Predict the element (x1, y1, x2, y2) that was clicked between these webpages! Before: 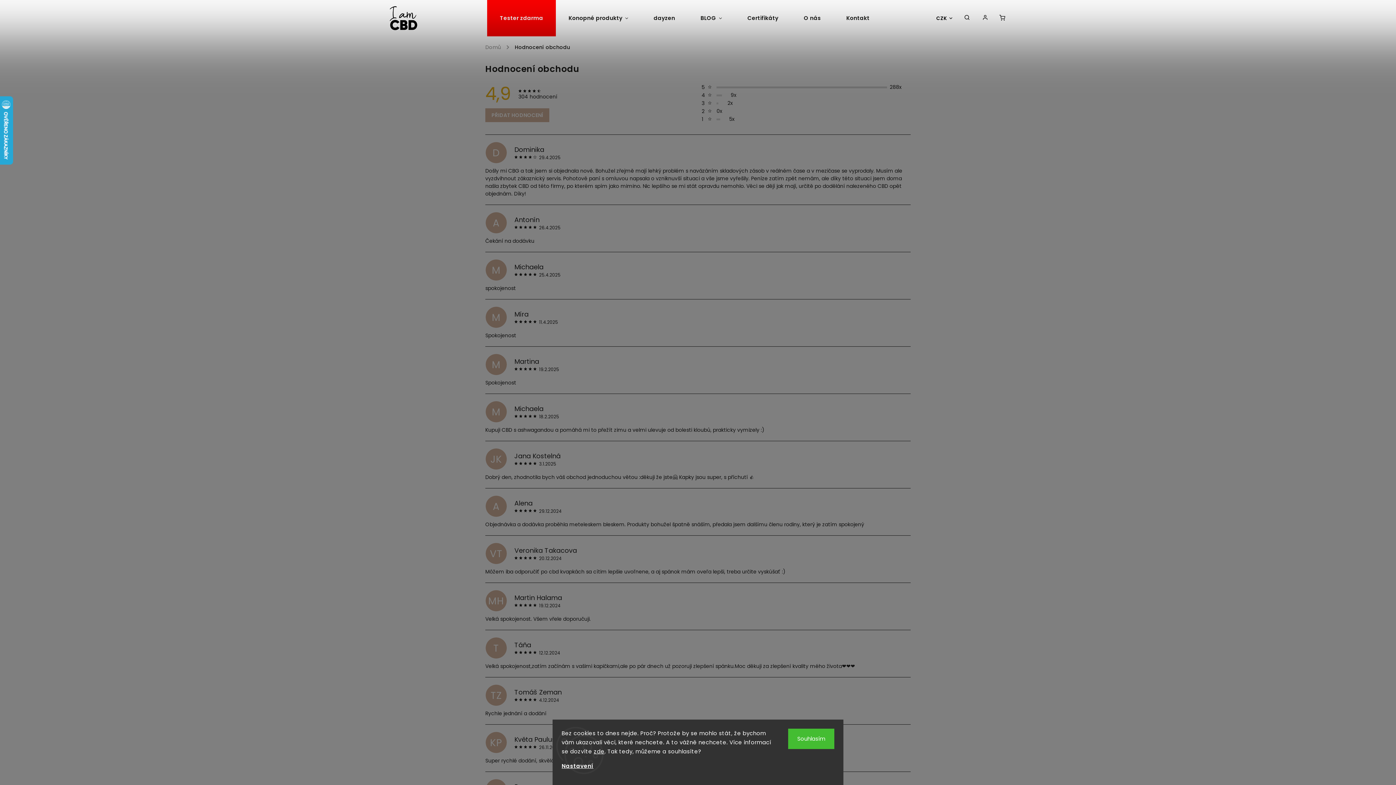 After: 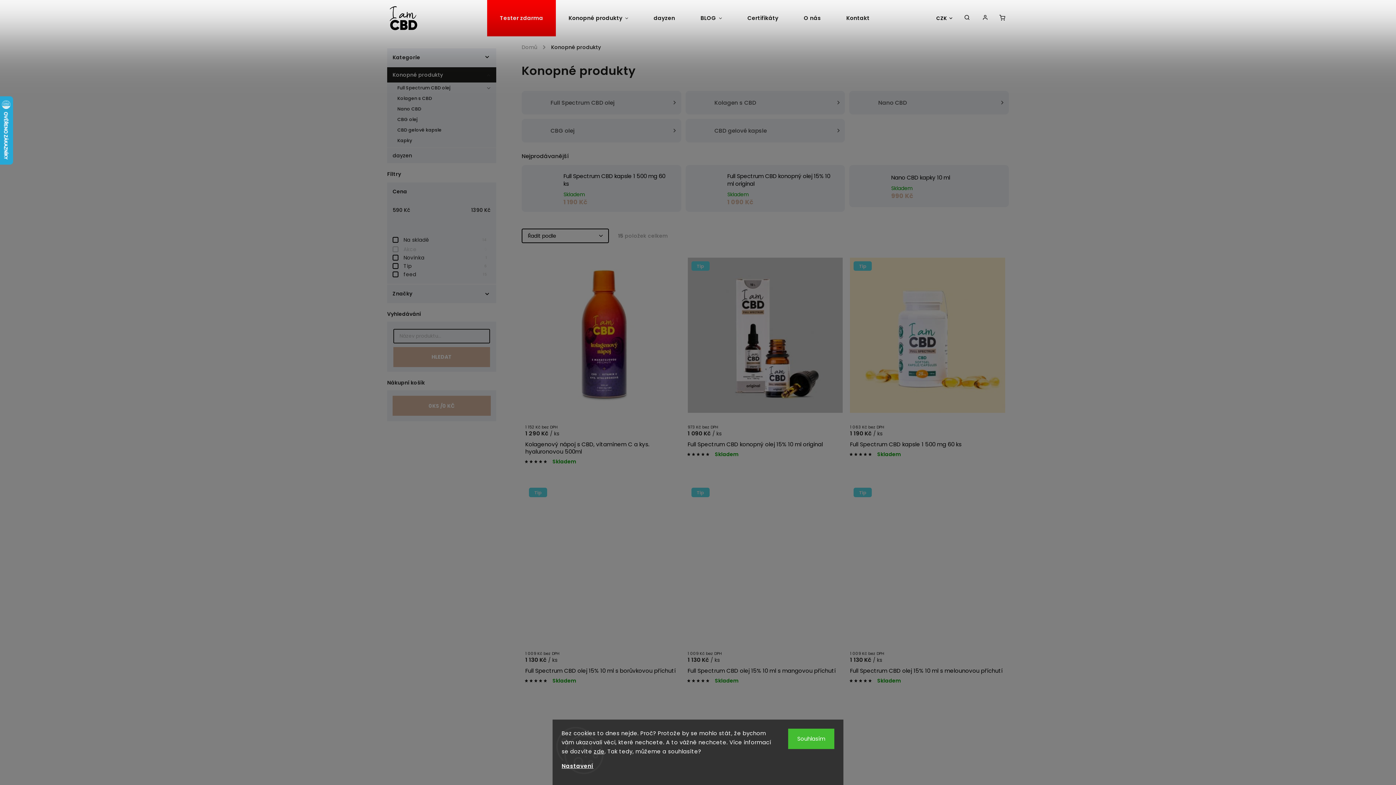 Action: label: Konopné produkty bbox: (556, 0, 641, 36)